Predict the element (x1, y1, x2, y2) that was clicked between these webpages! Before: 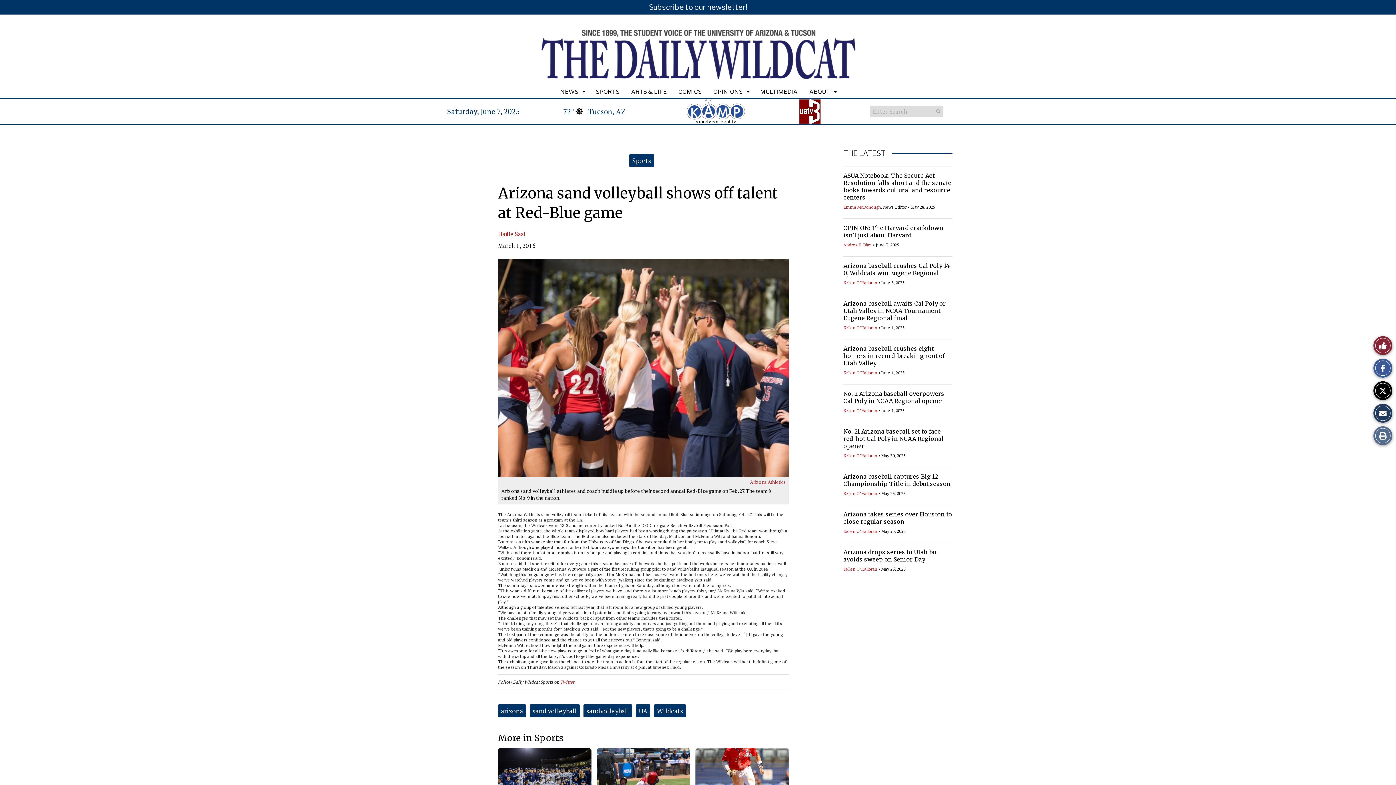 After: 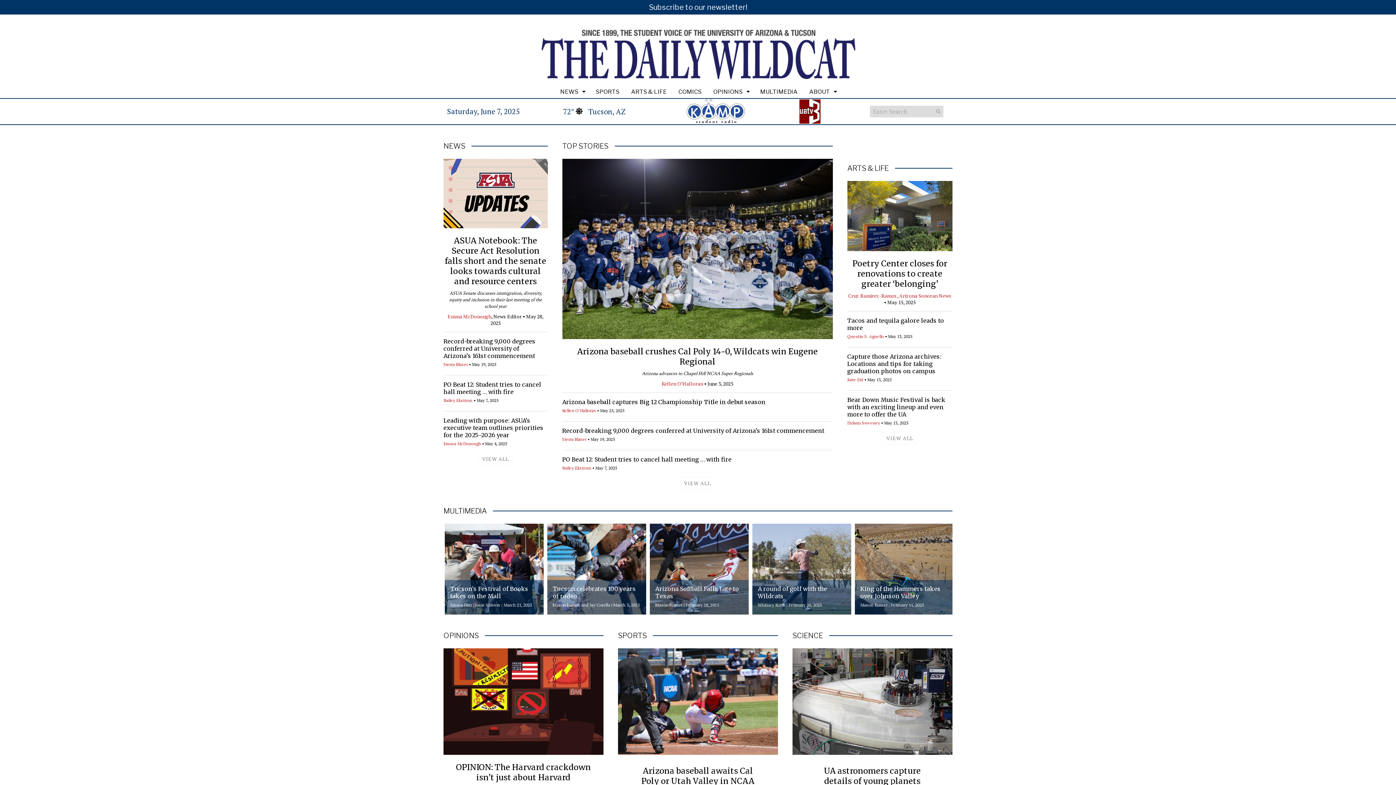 Action: label: THE LATEST bbox: (843, 149, 885, 157)